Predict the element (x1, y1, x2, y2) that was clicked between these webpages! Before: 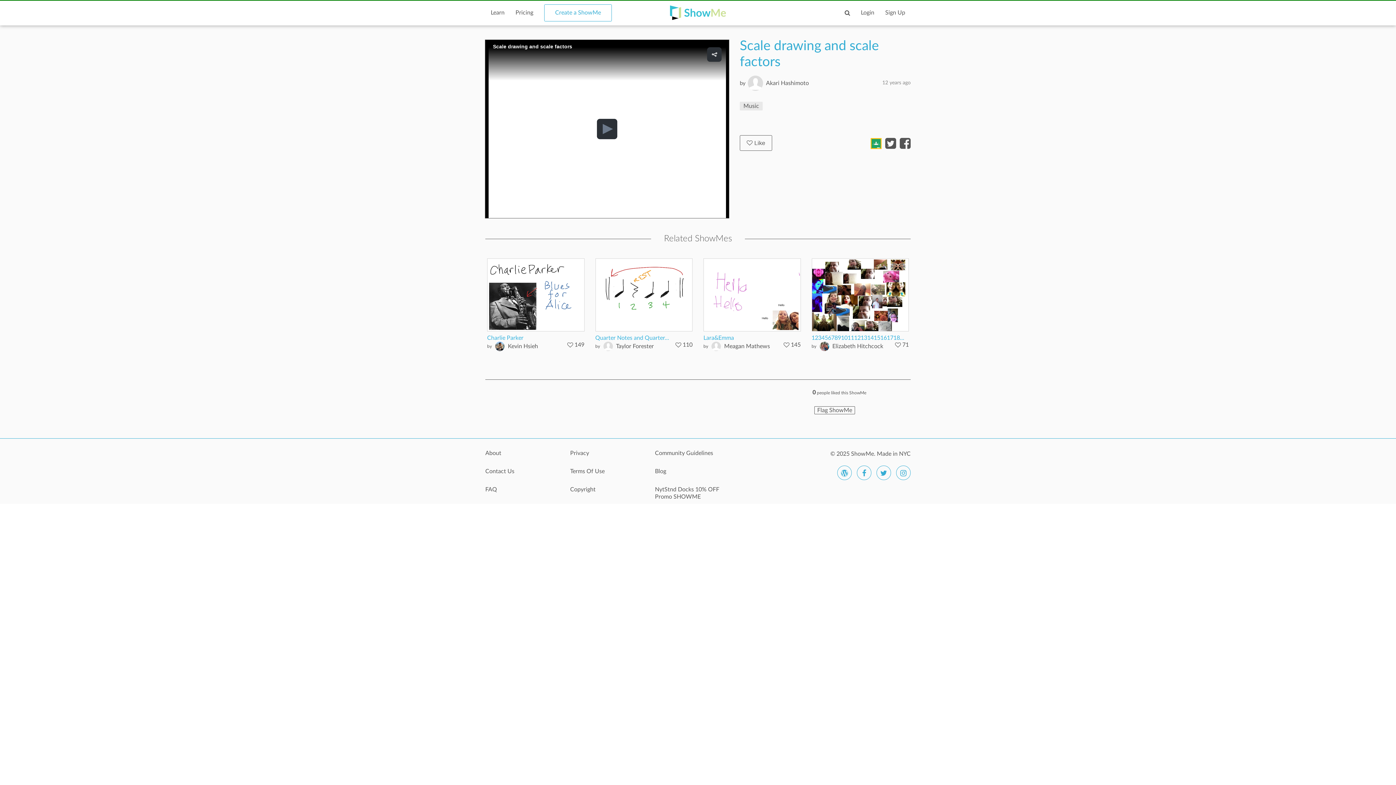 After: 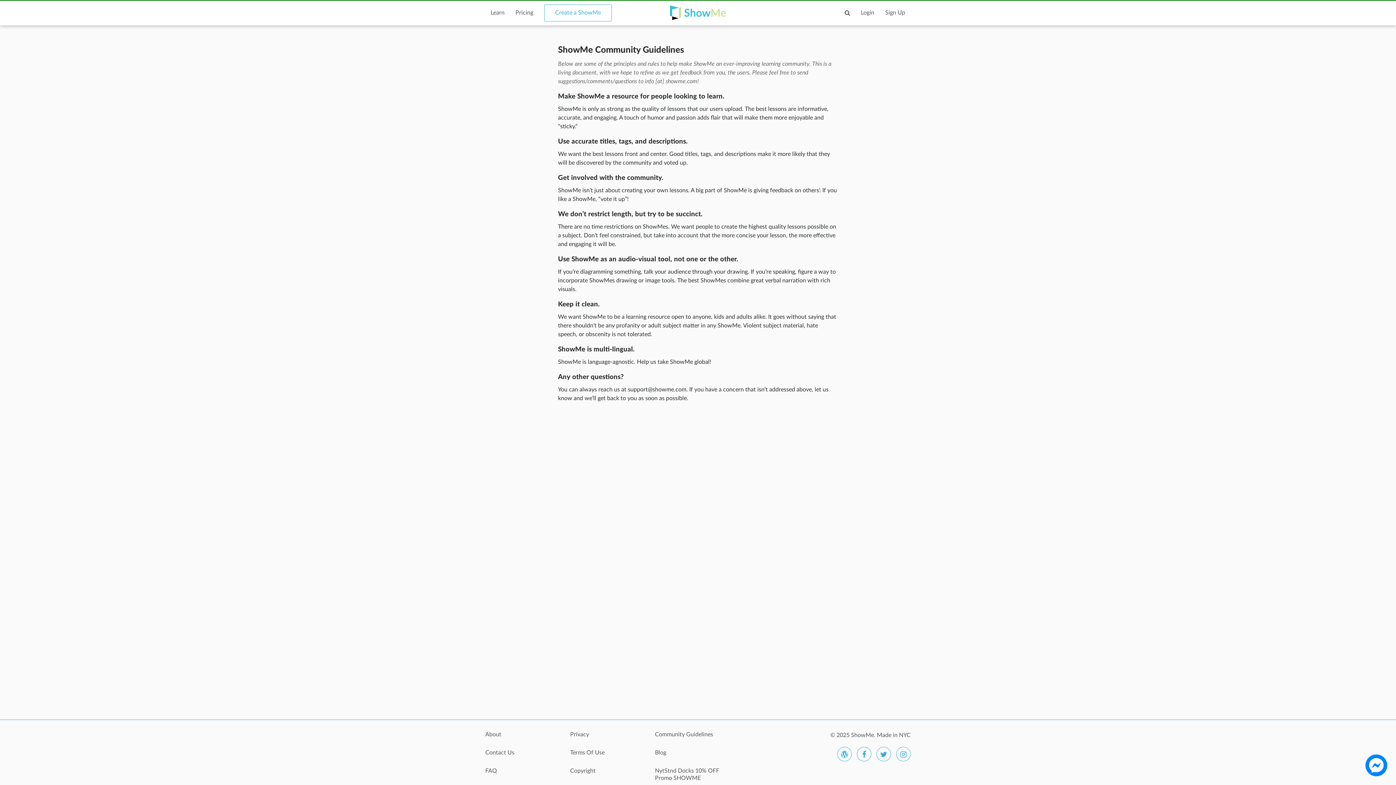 Action: bbox: (655, 449, 729, 464) label: Community Guidelines